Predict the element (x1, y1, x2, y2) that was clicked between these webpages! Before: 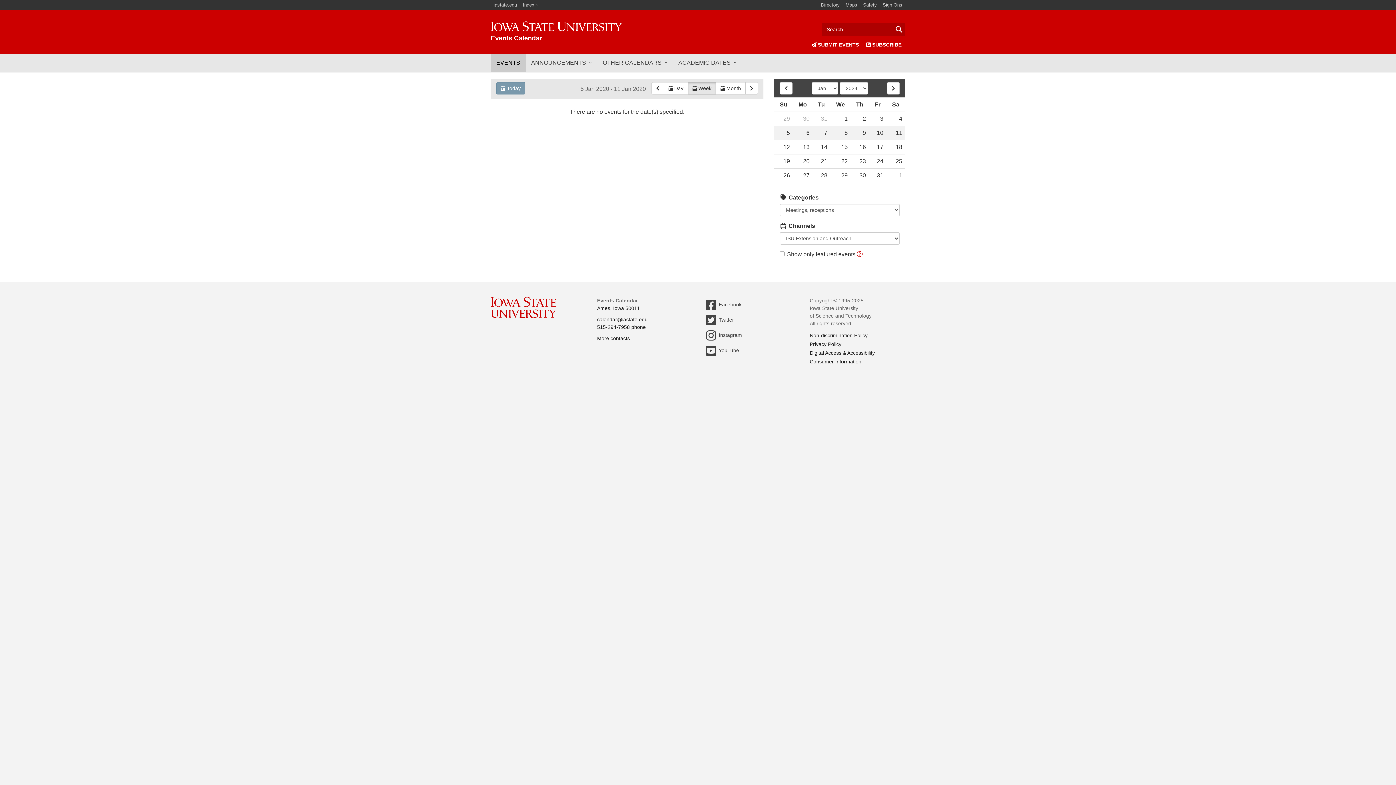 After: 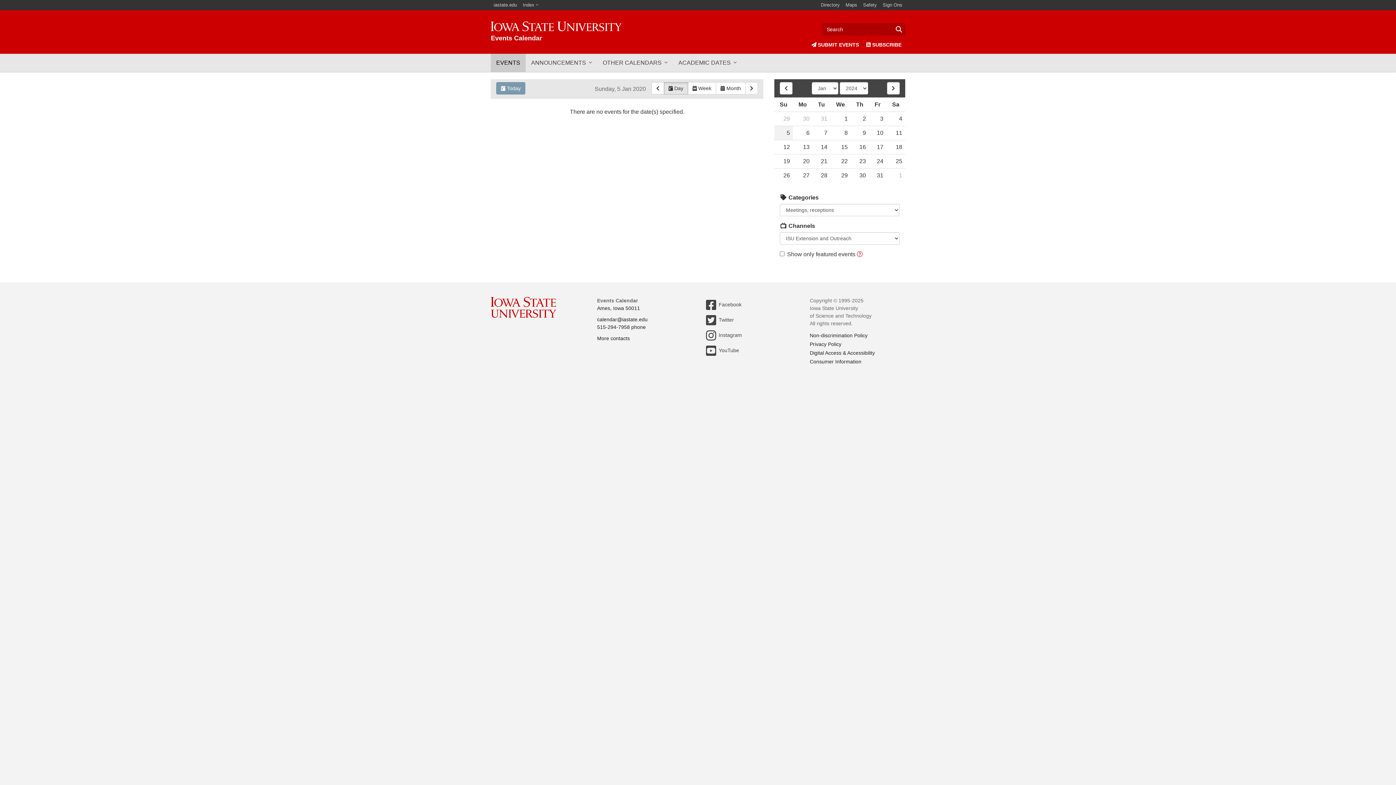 Action: label:  Day bbox: (663, 82, 688, 94)